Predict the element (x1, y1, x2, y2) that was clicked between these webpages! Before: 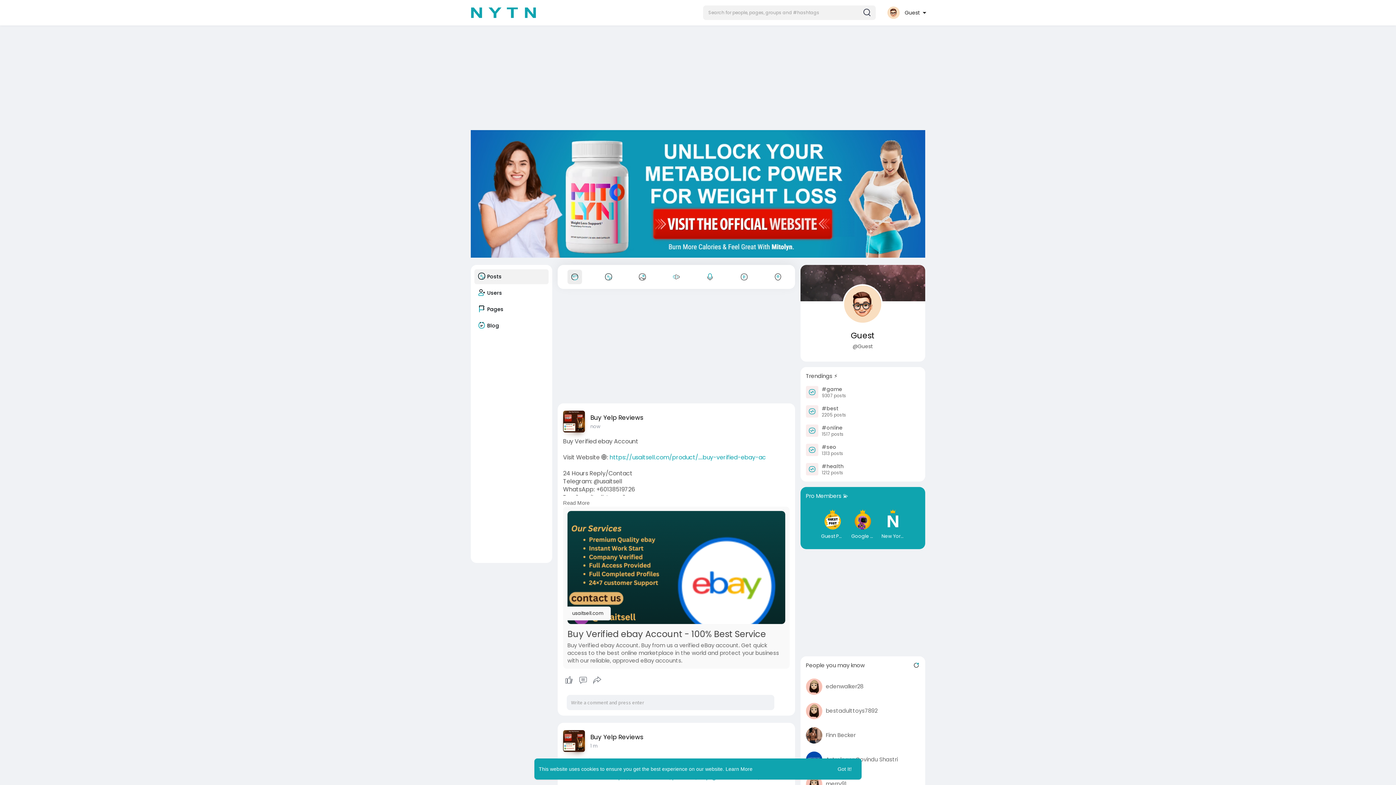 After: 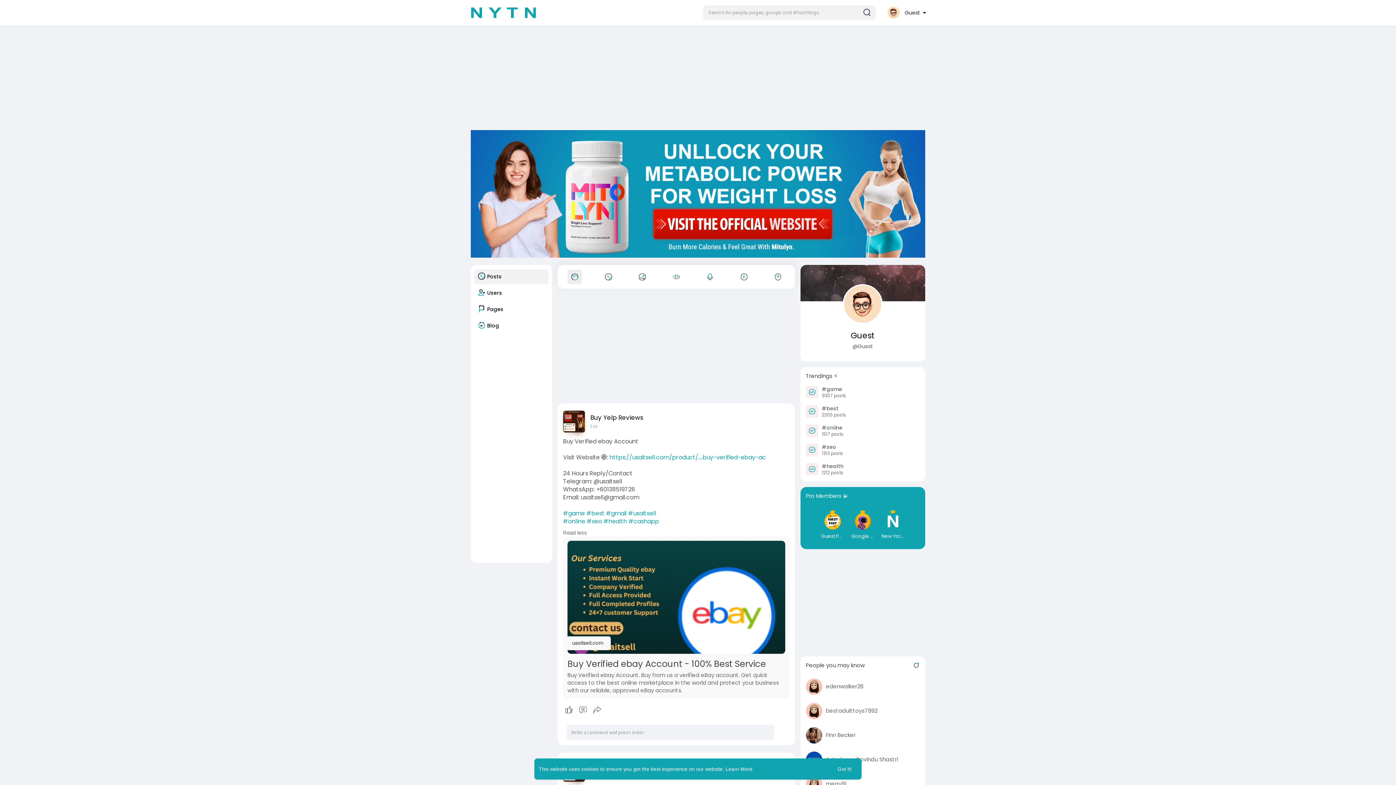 Action: label: Read More bbox: (563, 500, 589, 506)